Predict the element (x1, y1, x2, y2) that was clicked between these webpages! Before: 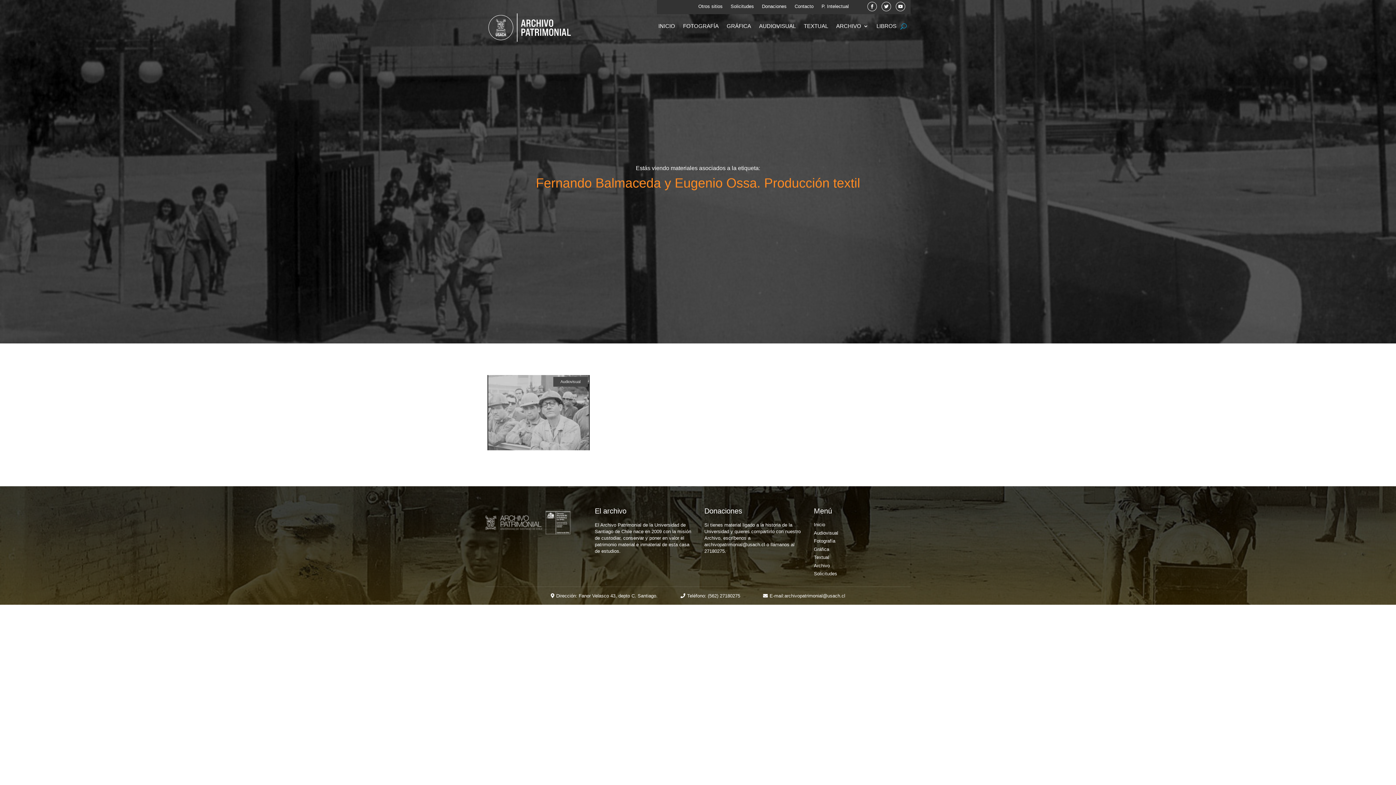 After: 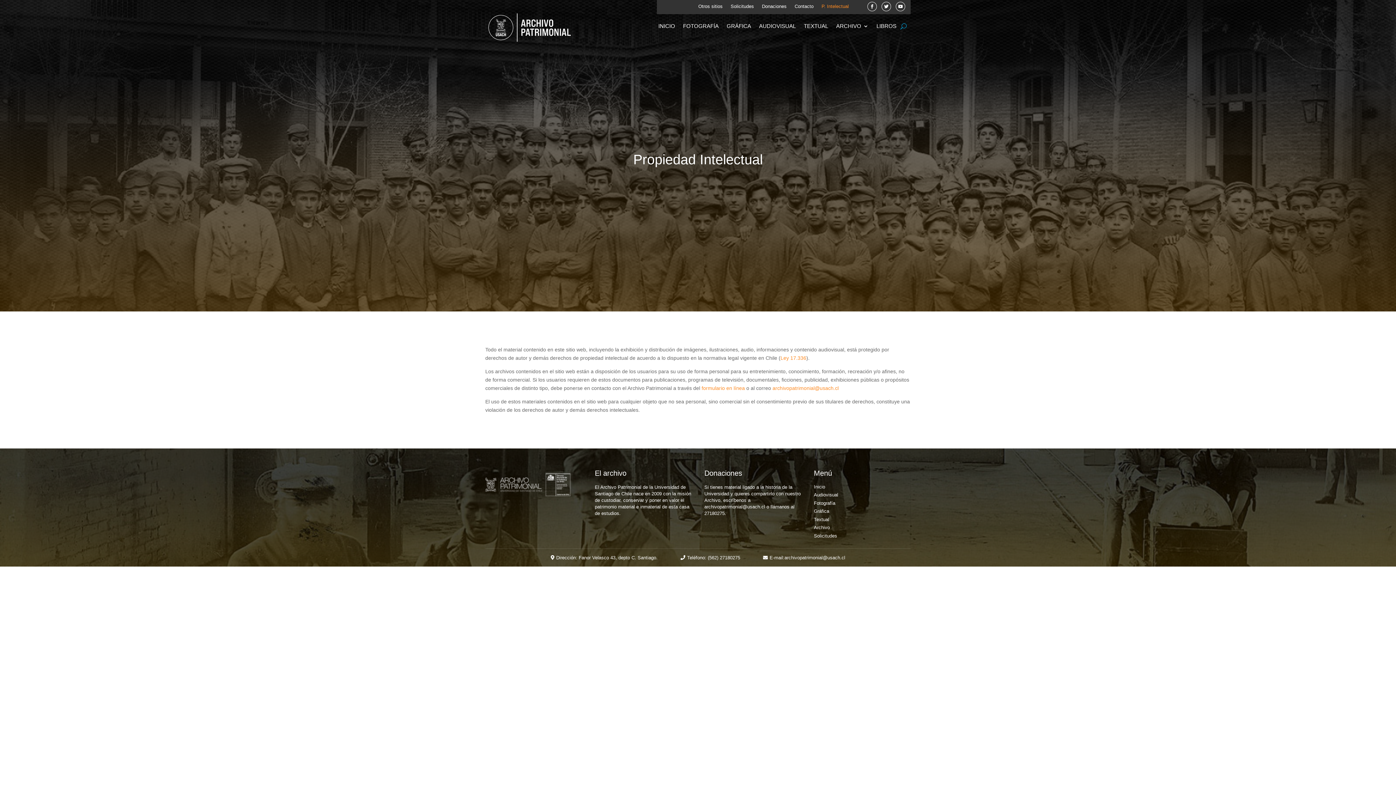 Action: label: P. Intelectual bbox: (821, 4, 849, 12)